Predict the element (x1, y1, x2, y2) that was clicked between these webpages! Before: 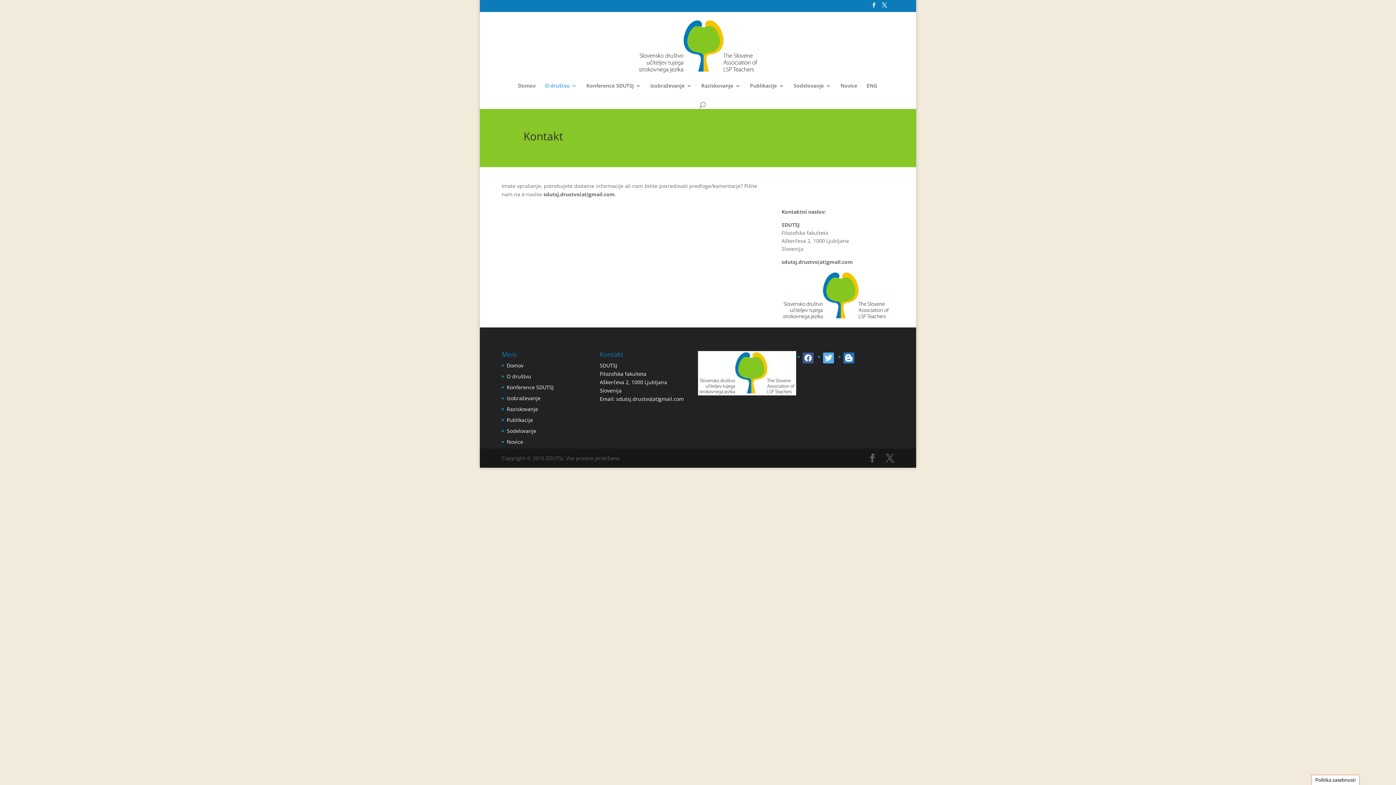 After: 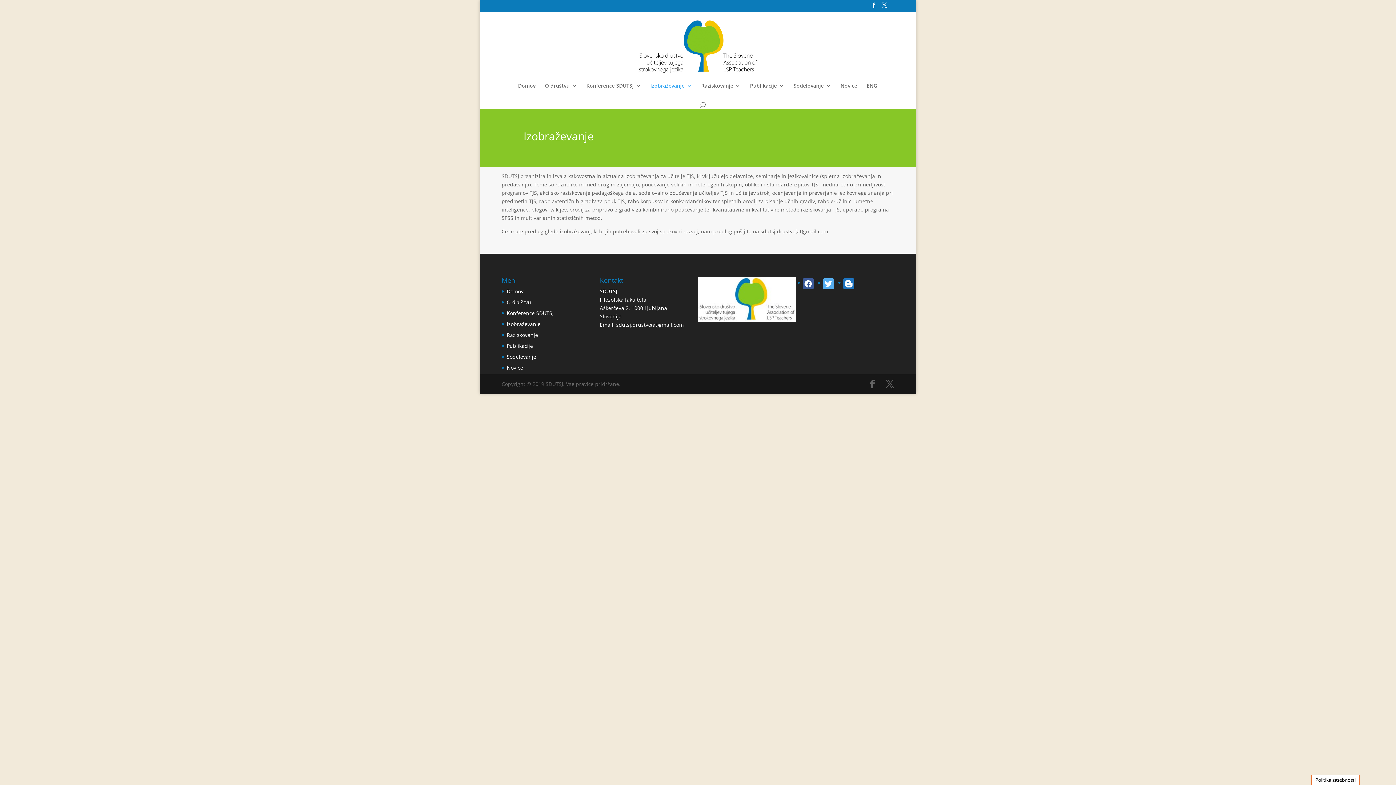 Action: label: Izobraževanje bbox: (506, 394, 540, 401)